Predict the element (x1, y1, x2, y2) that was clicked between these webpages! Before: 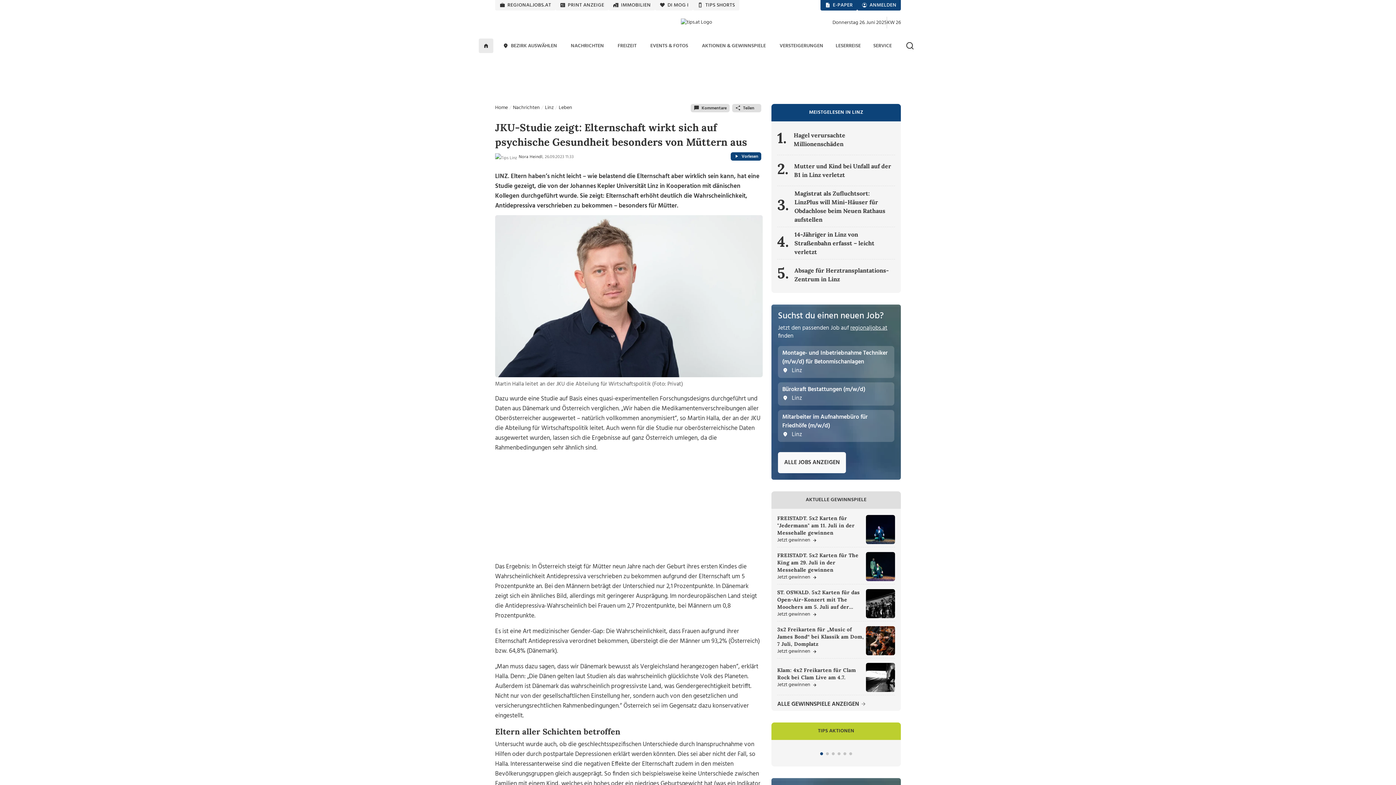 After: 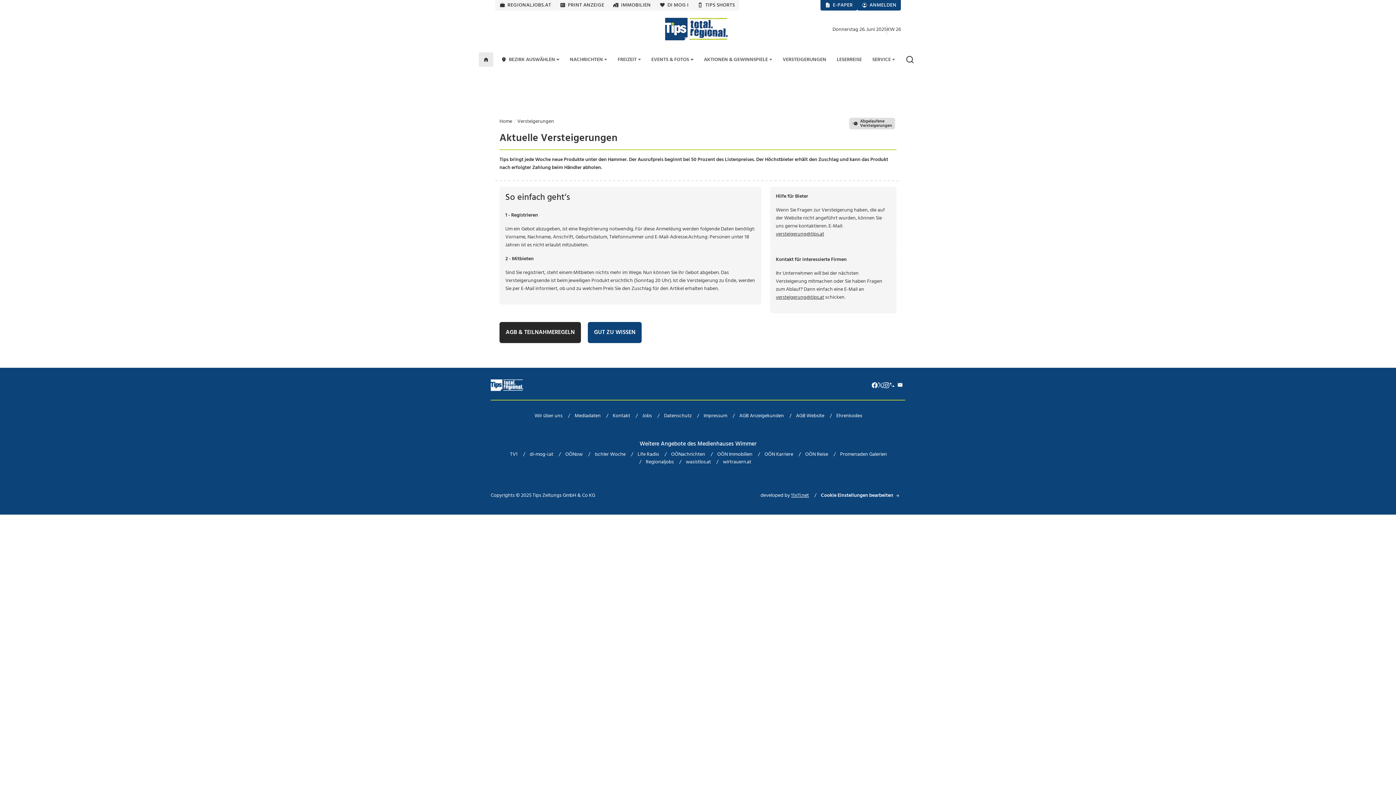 Action: label: VERSTEIGERUNGEN bbox: (776, 38, 826, 53)